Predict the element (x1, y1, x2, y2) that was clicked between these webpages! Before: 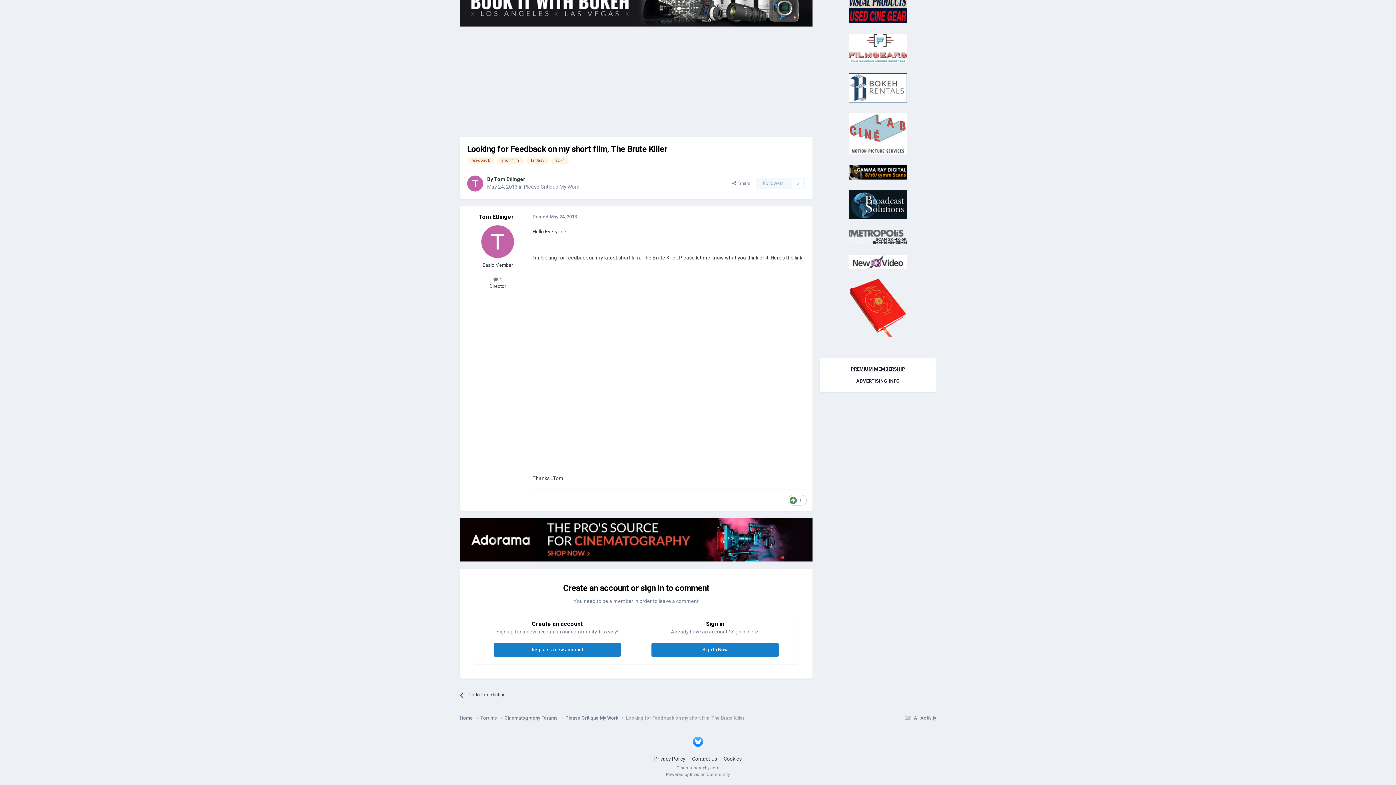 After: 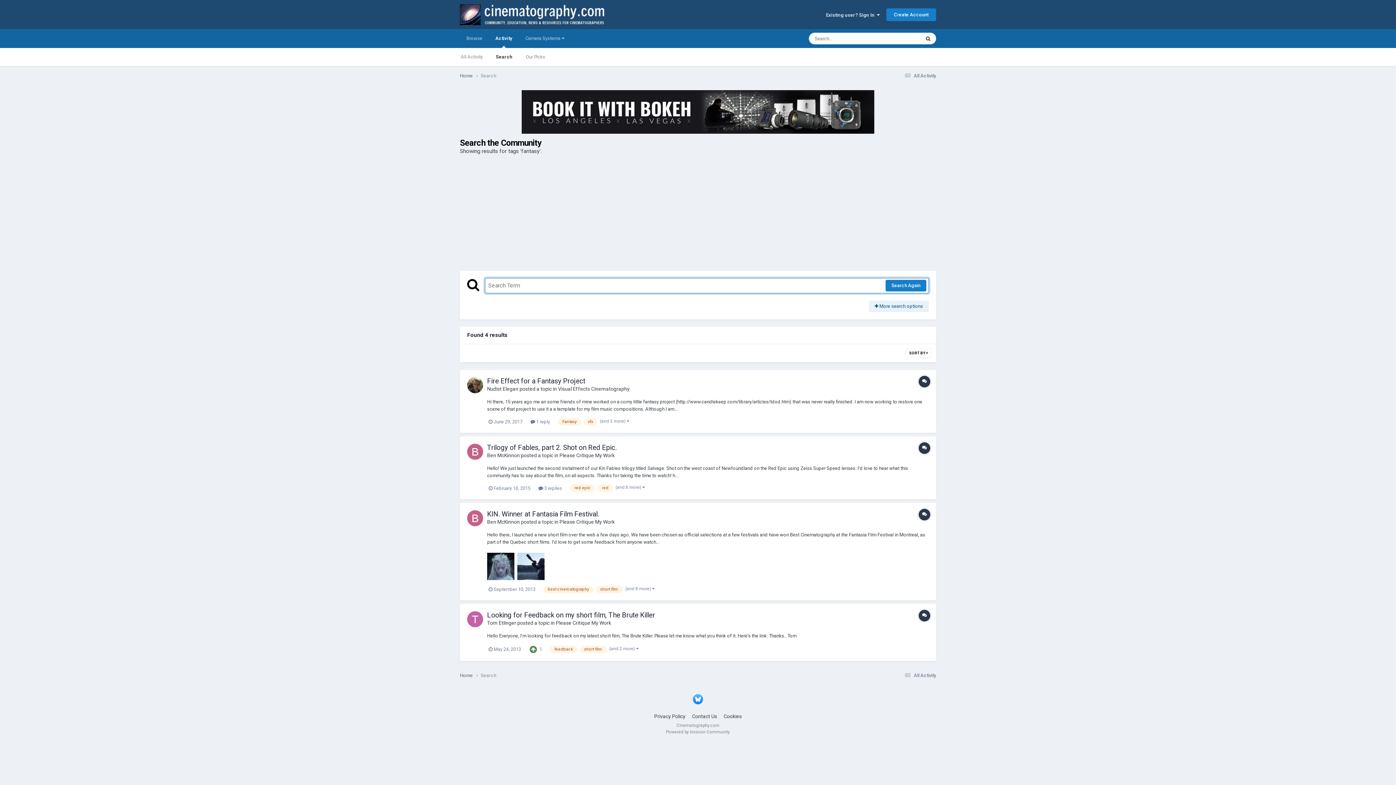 Action: bbox: (526, 157, 548, 164) label: fantasy